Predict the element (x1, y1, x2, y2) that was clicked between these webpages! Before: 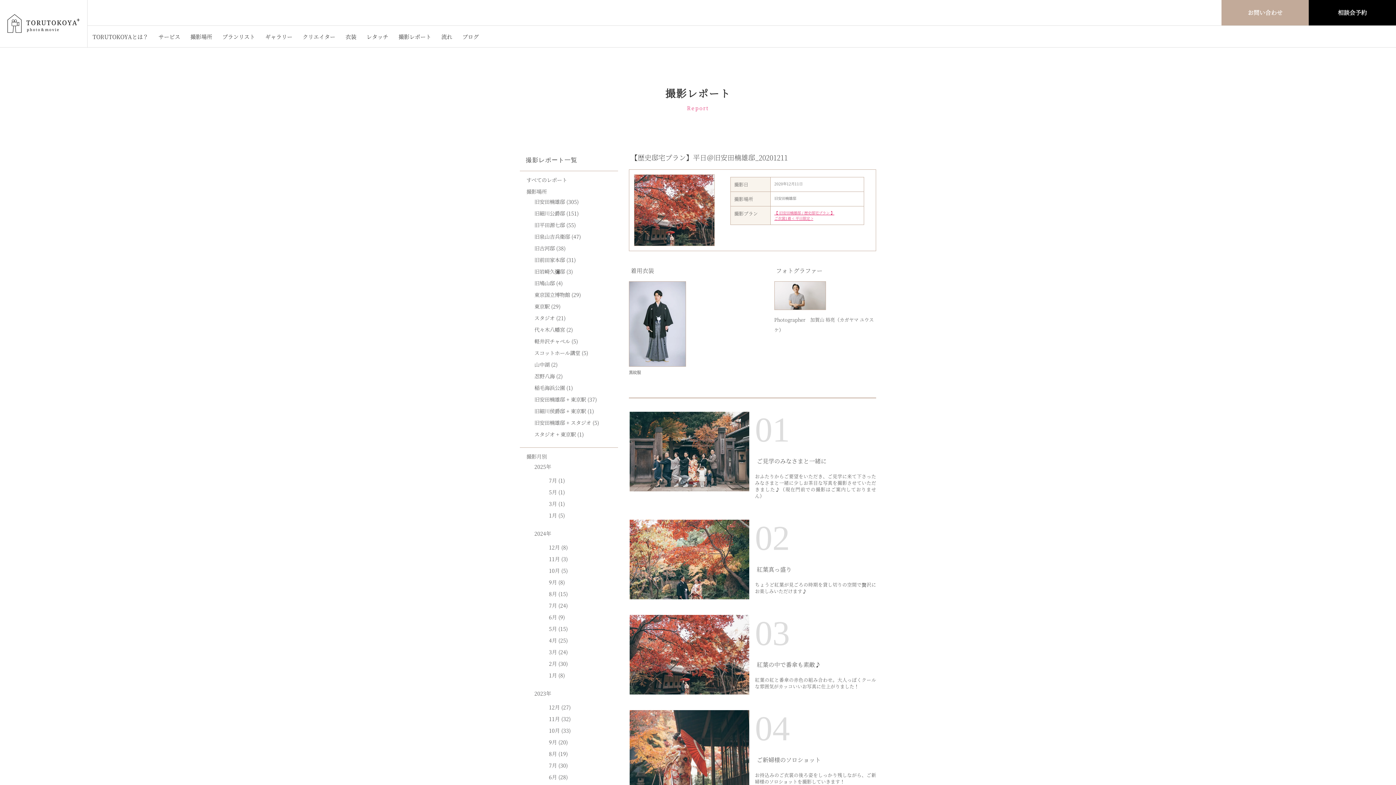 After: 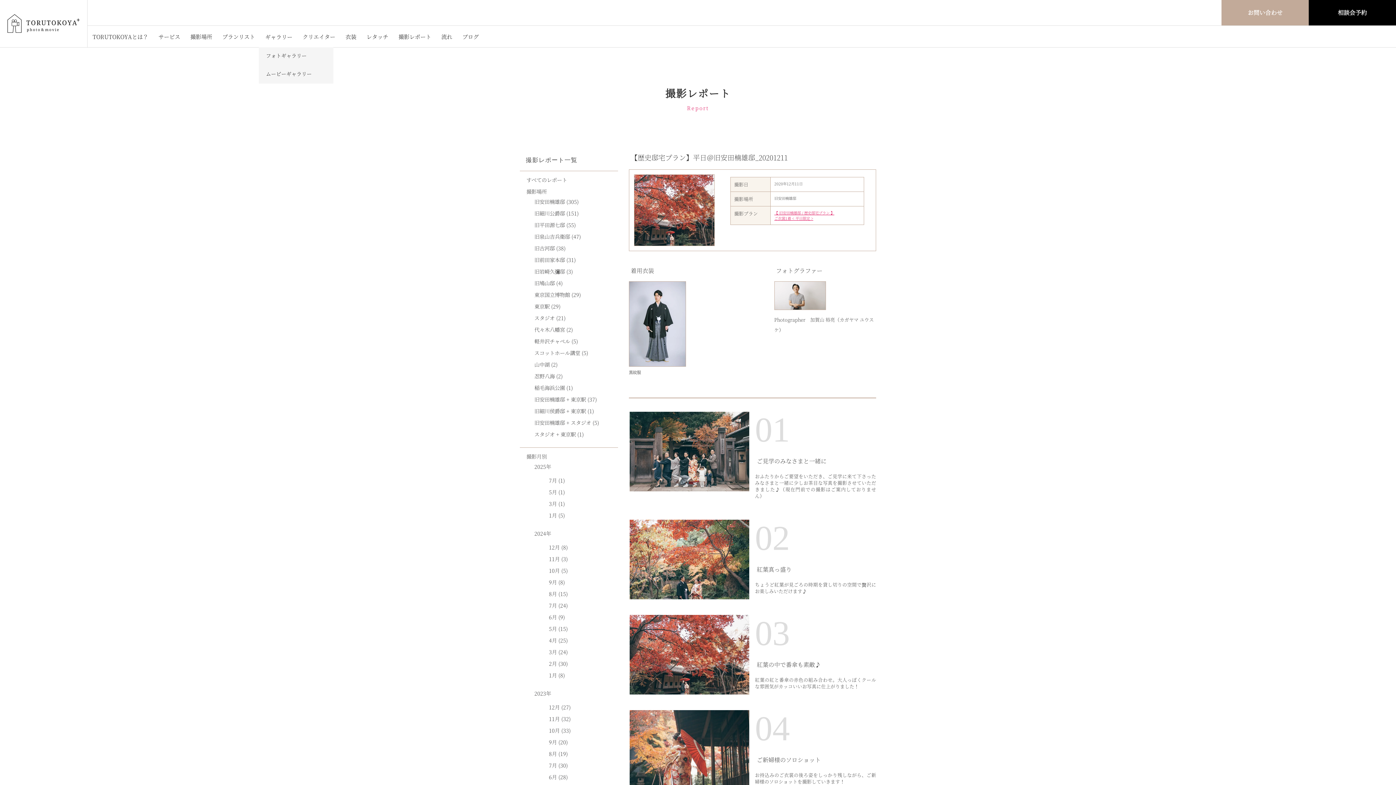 Action: bbox: (265, 25, 292, 47) label: ギャラリー